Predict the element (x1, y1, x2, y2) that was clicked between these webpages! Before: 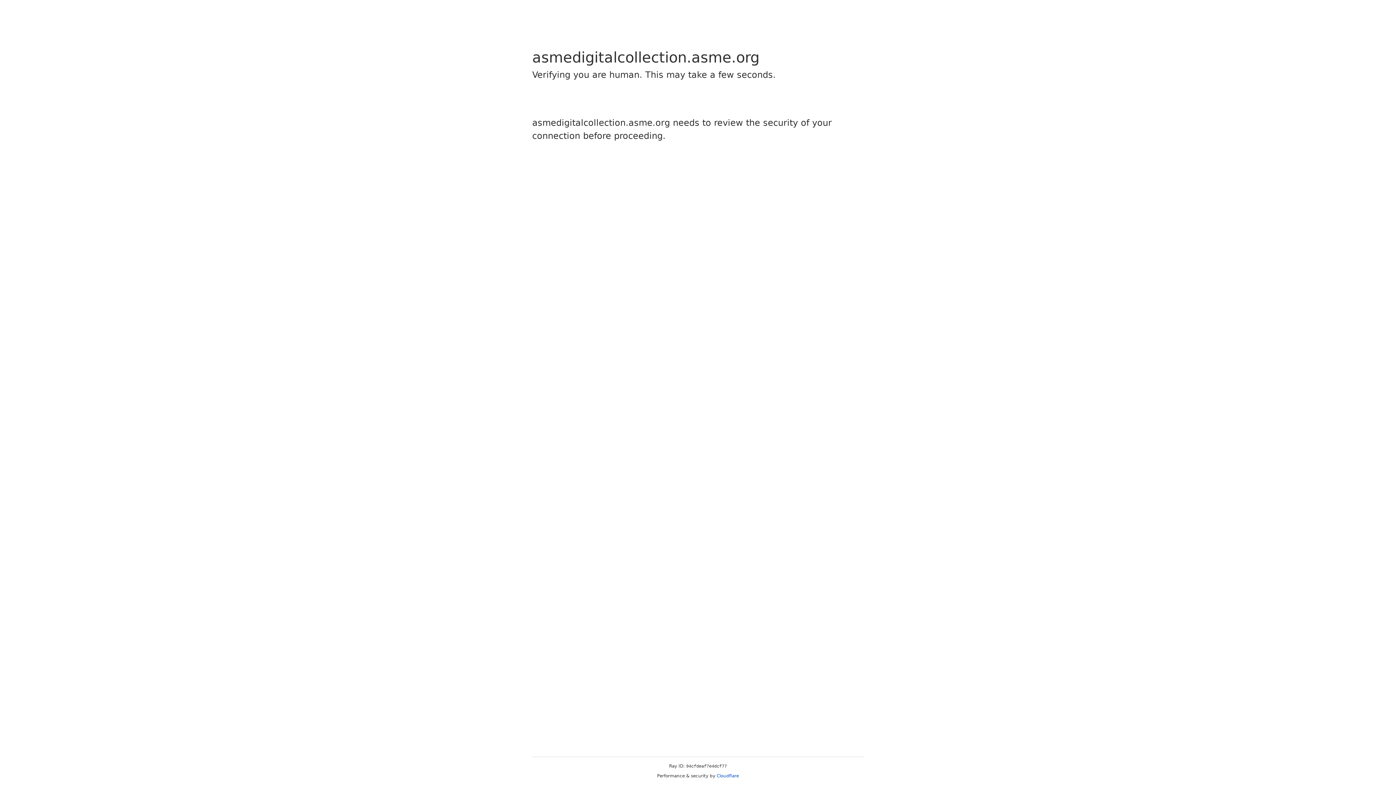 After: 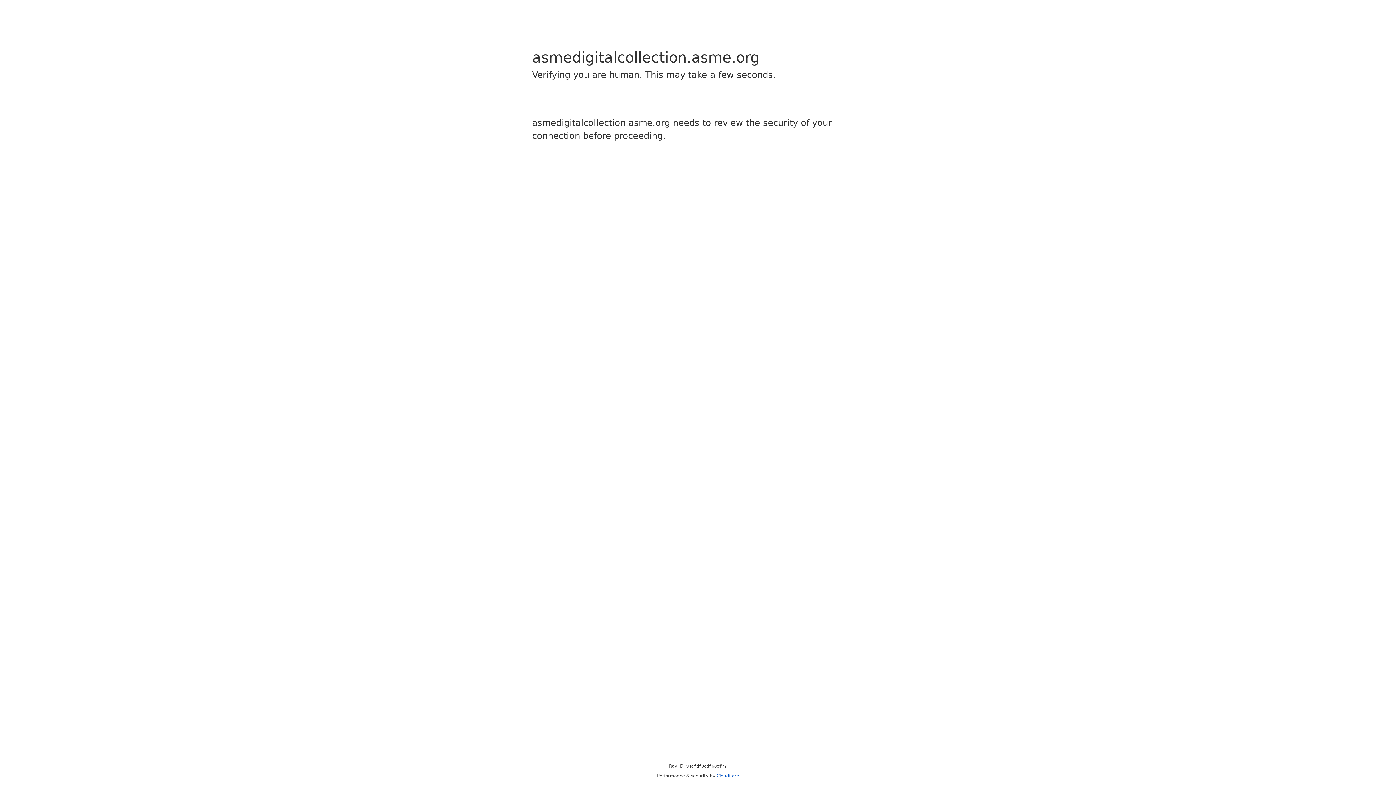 Action: label: Cloudflare bbox: (716, 773, 739, 778)